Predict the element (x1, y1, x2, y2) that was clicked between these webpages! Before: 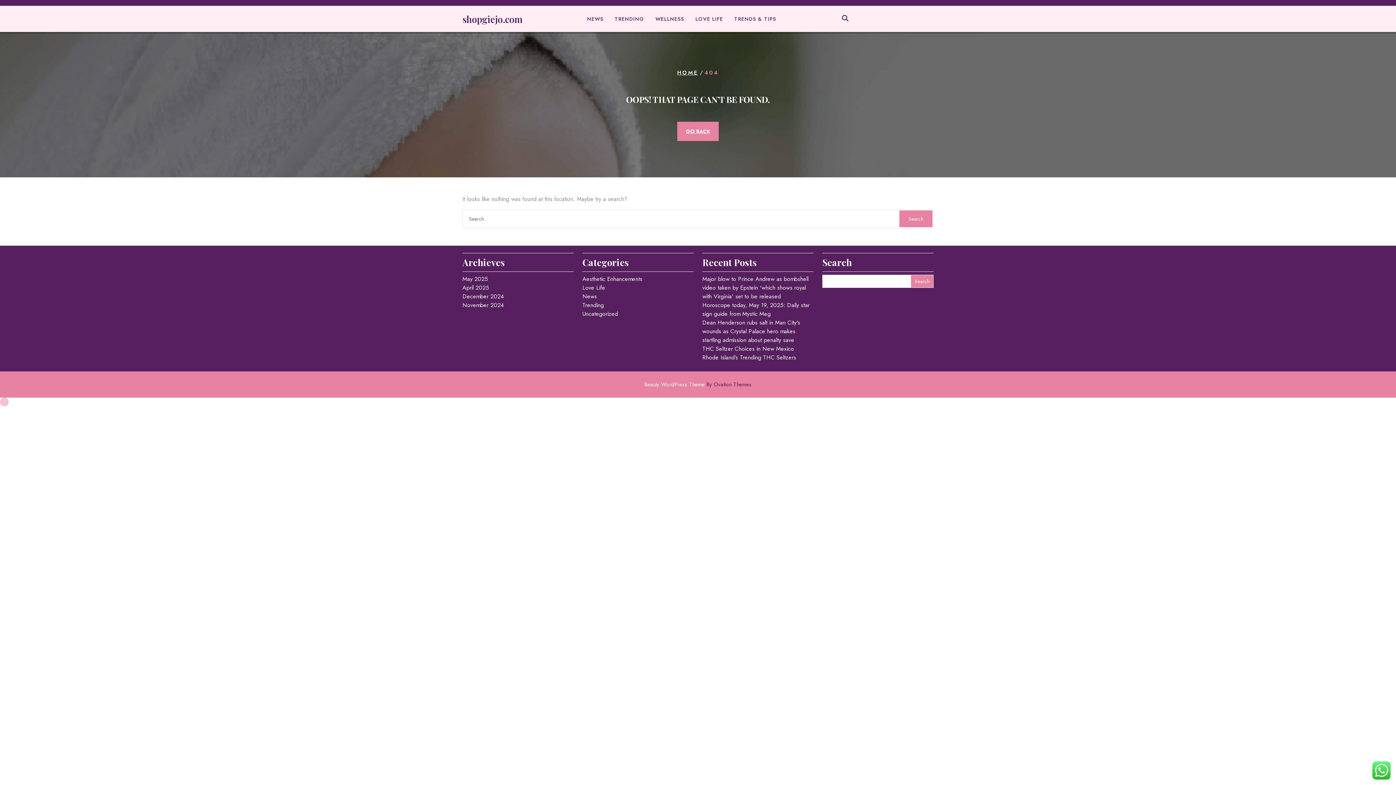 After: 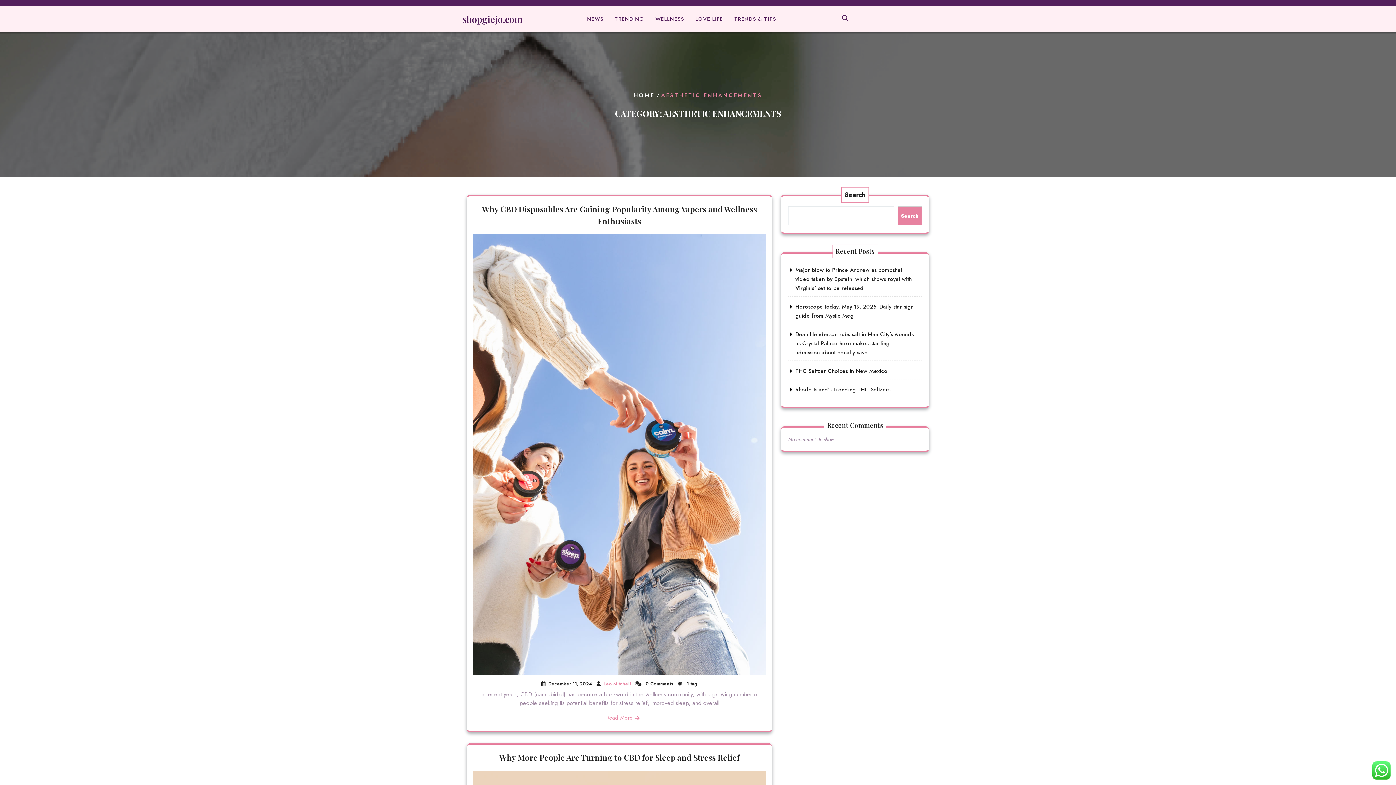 Action: label: Aesthetic Enhancements bbox: (582, 274, 642, 283)